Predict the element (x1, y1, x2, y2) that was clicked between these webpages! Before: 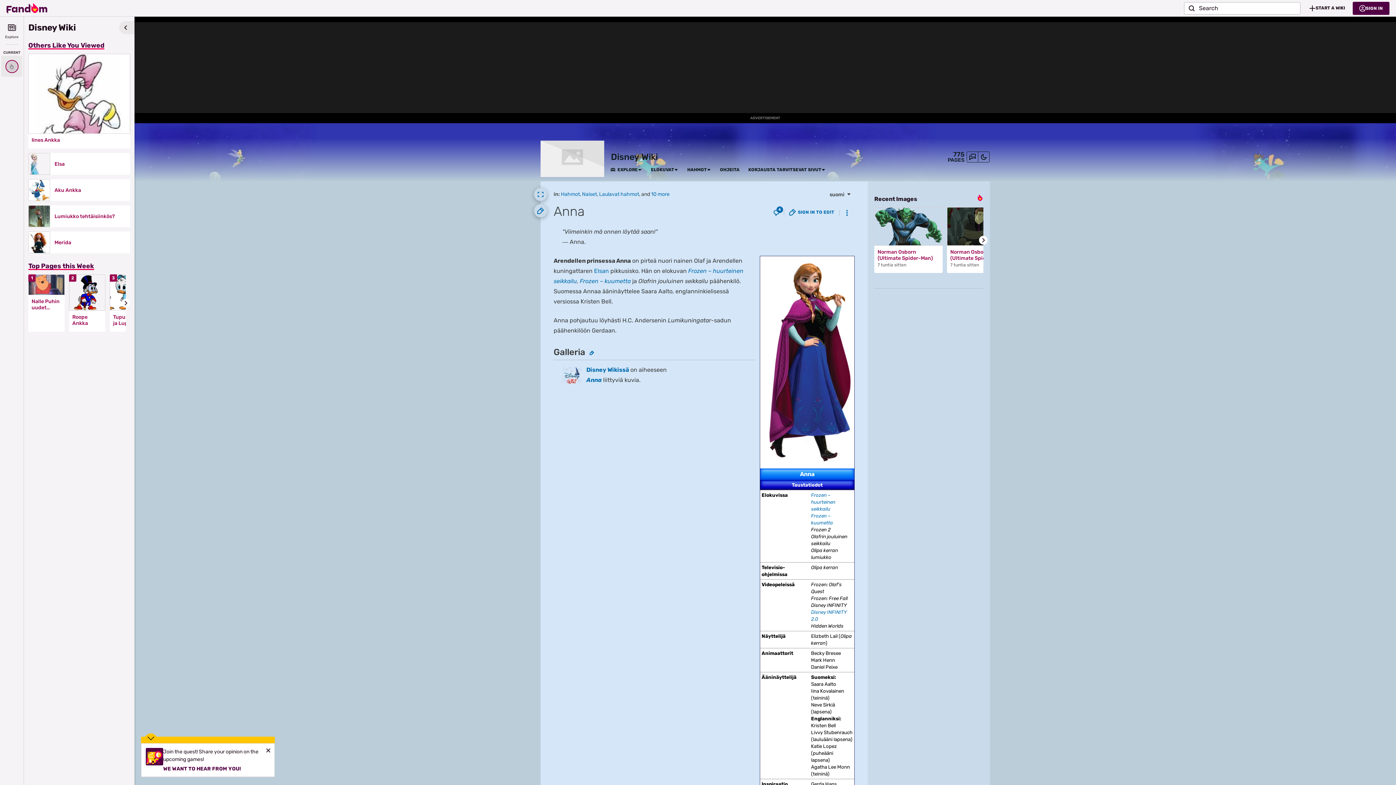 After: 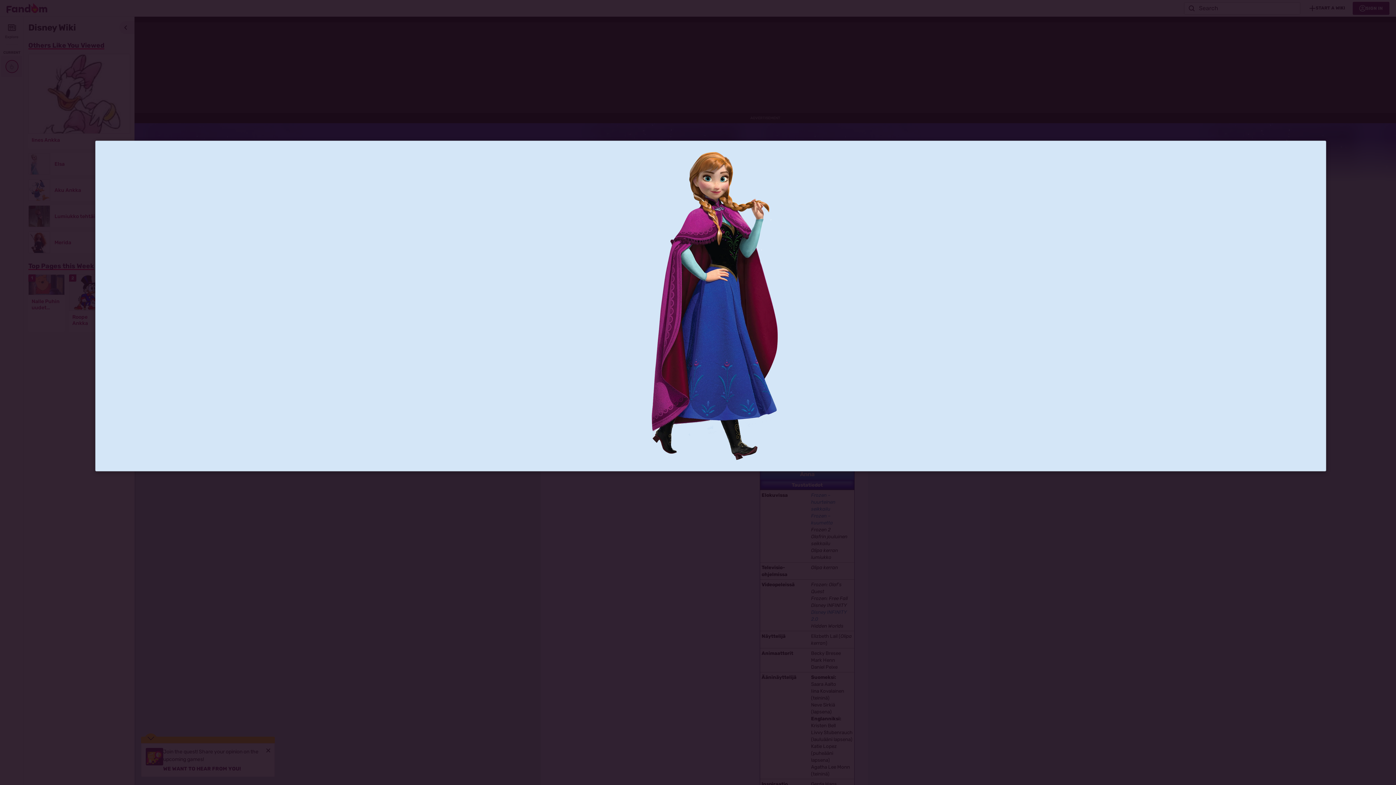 Action: bbox: (760, 359, 854, 364)